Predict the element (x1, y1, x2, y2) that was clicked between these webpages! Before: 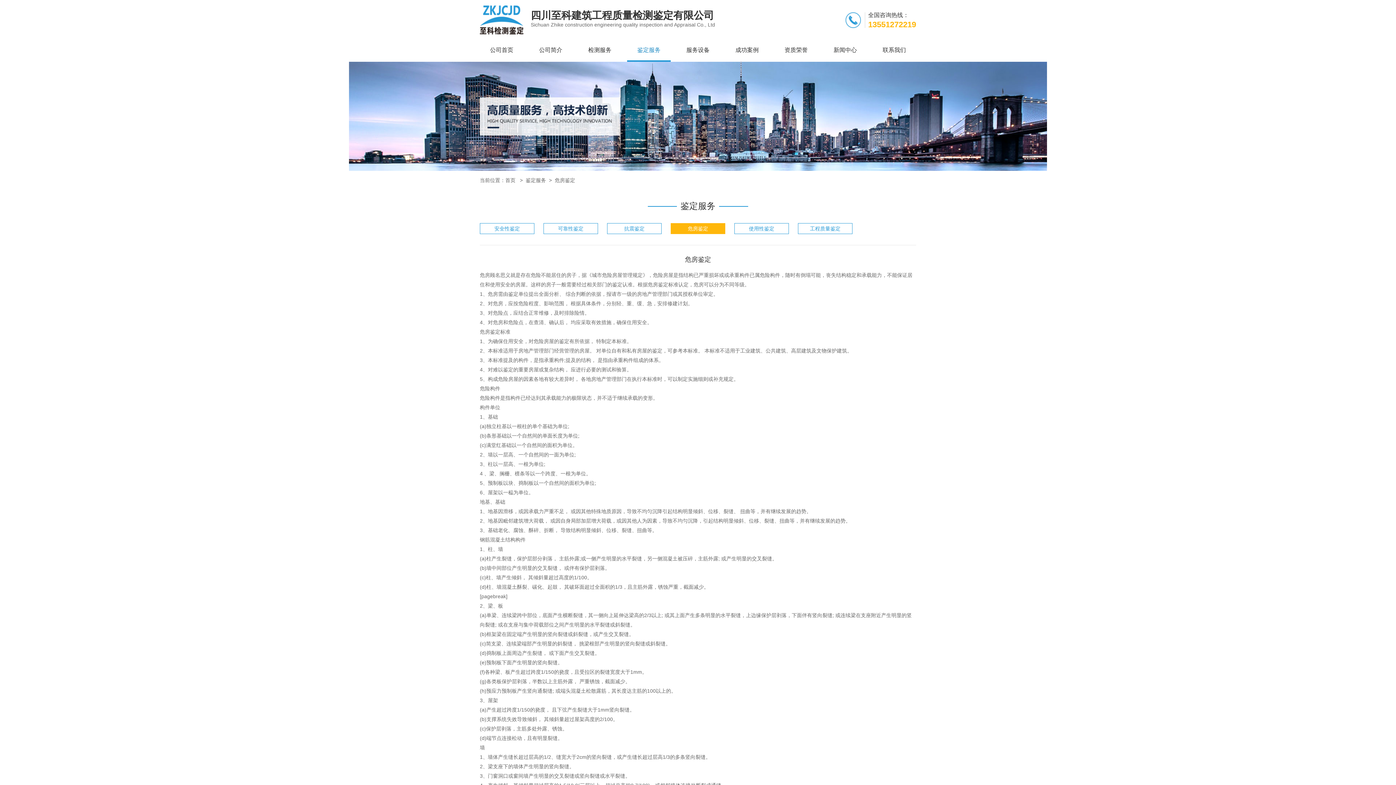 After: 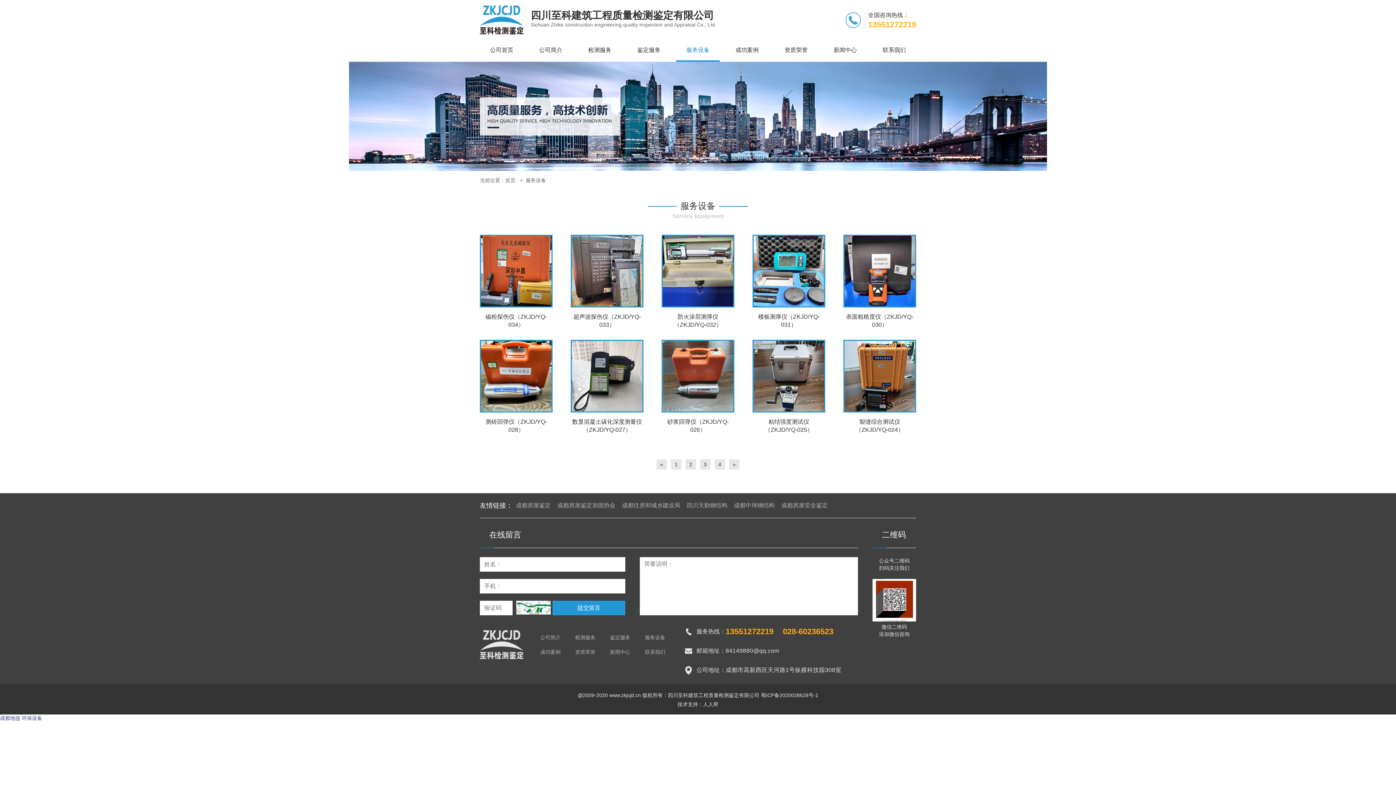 Action: label: 服务设备 bbox: (676, 40, 720, 61)